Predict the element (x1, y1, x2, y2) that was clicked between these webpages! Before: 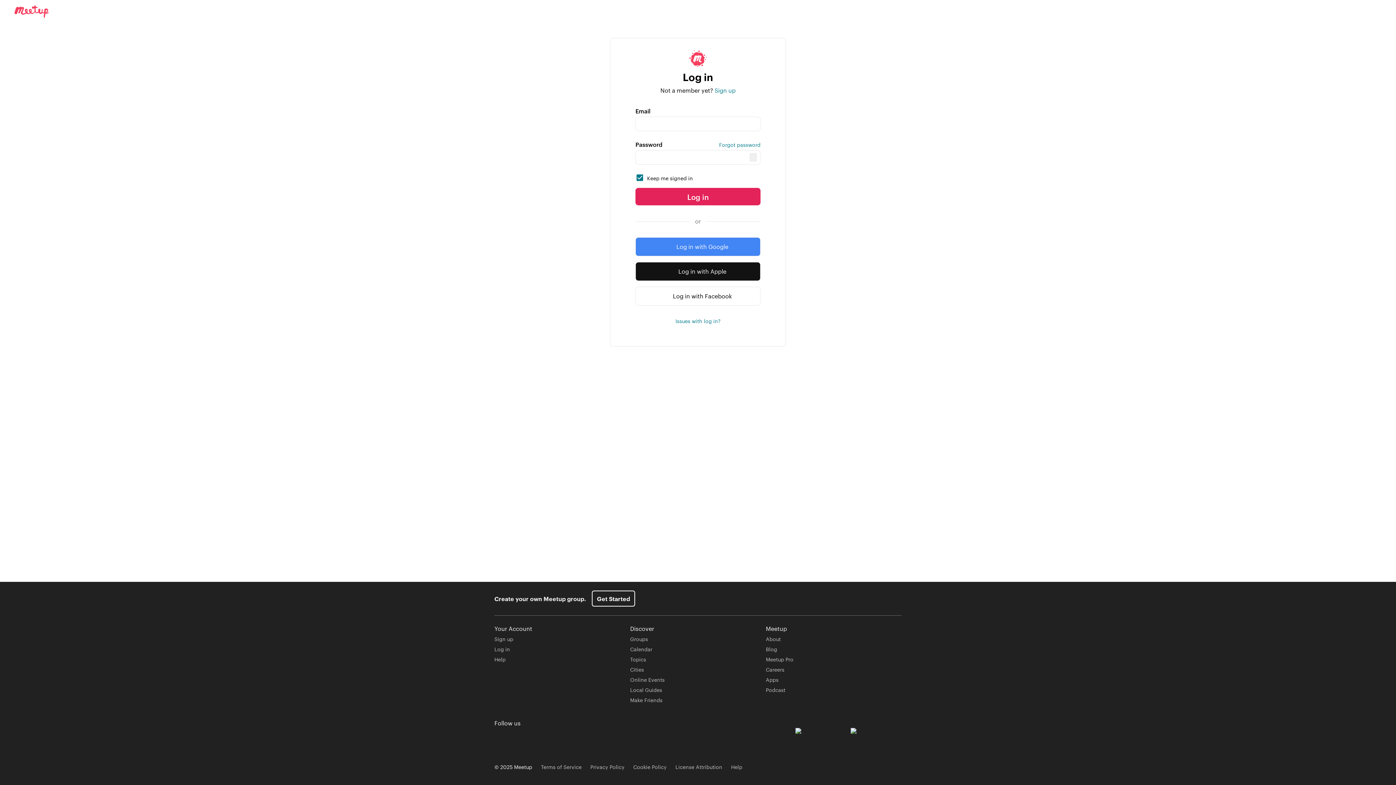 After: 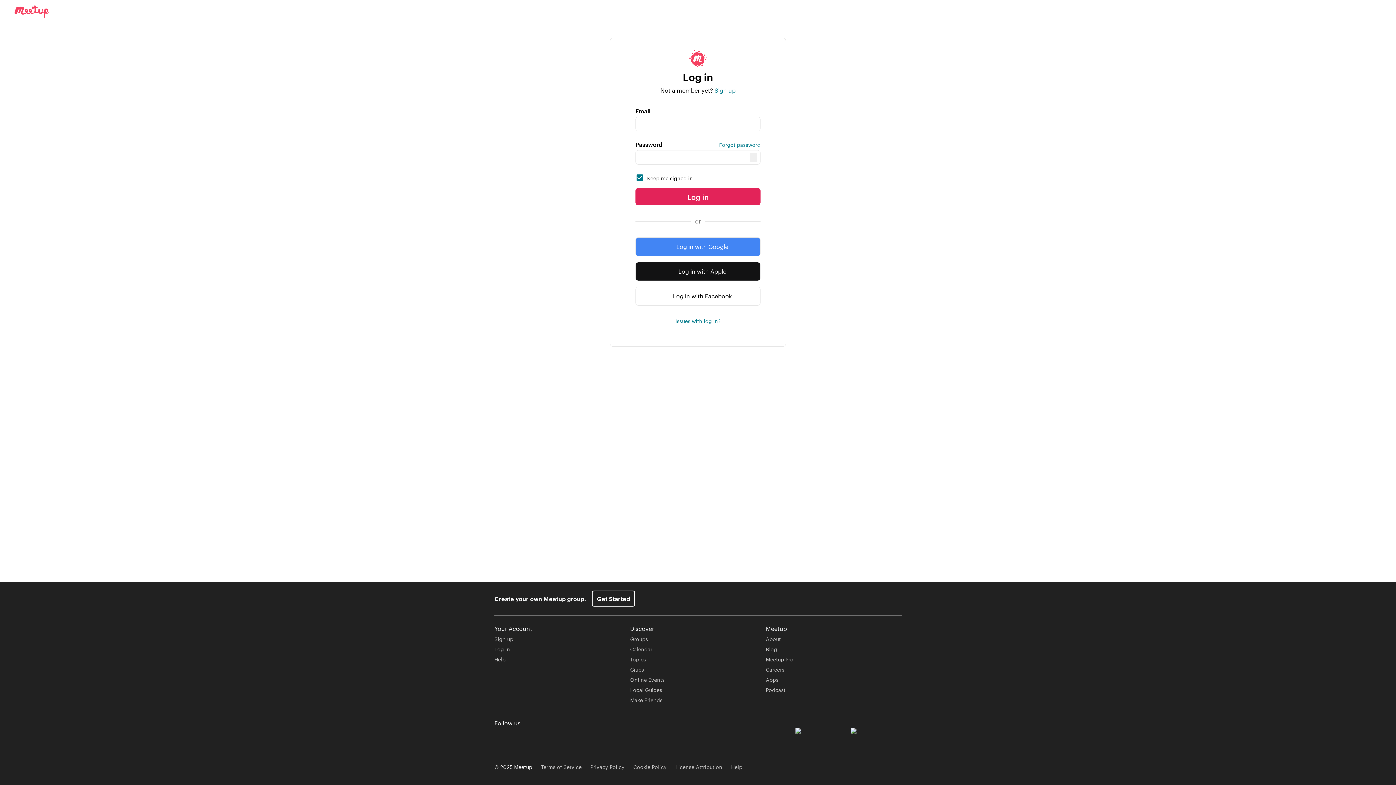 Action: label: Issues with log in? bbox: (675, 317, 720, 324)